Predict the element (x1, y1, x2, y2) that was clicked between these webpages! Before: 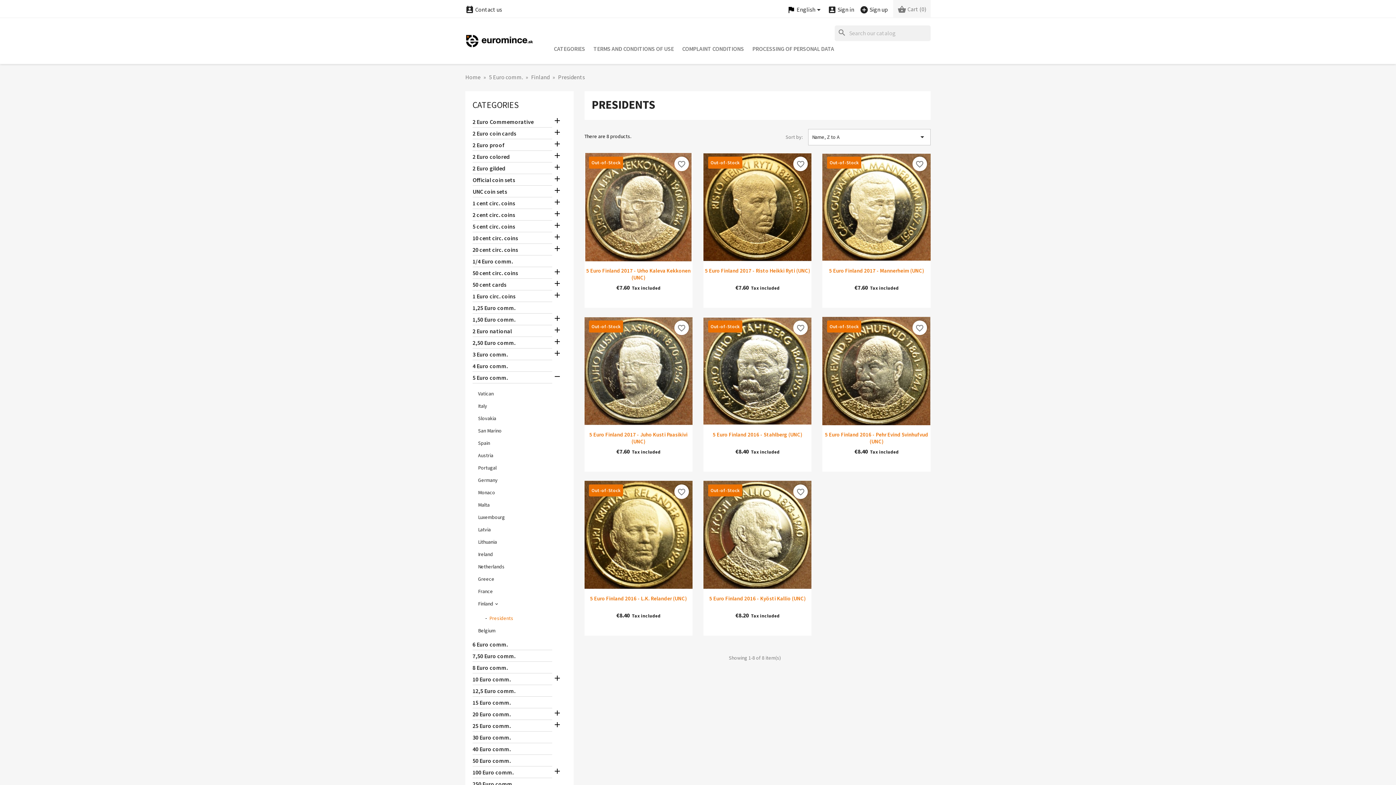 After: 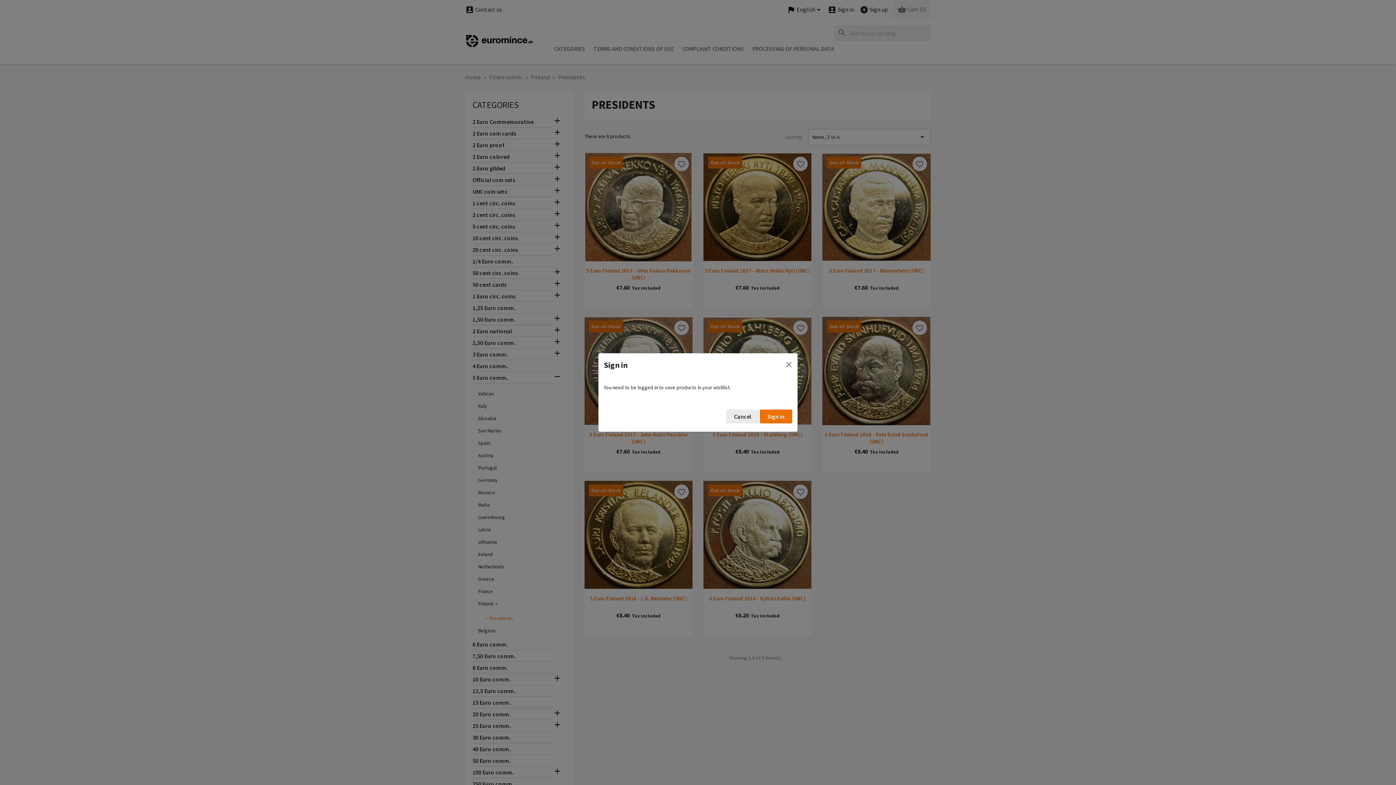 Action: label: favorite_border bbox: (674, 484, 689, 499)